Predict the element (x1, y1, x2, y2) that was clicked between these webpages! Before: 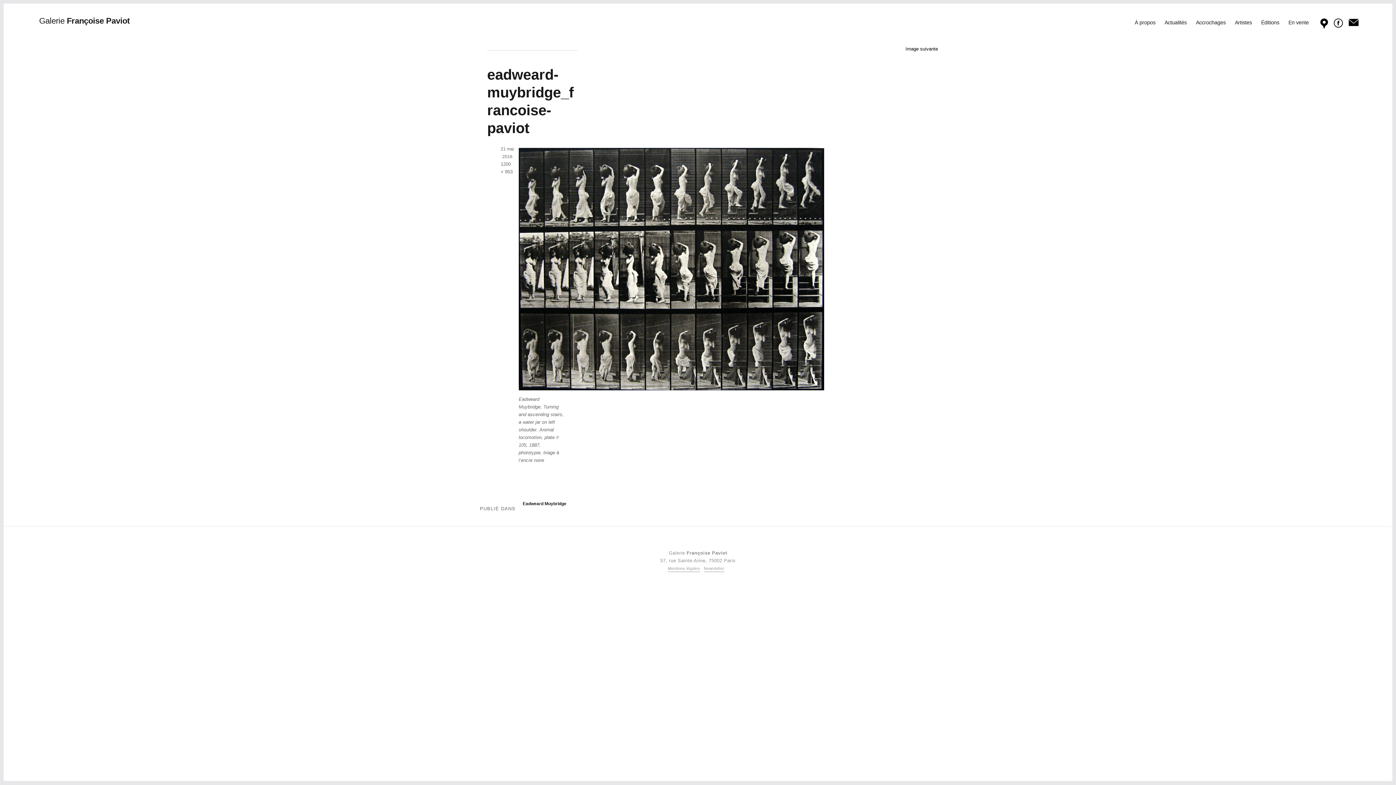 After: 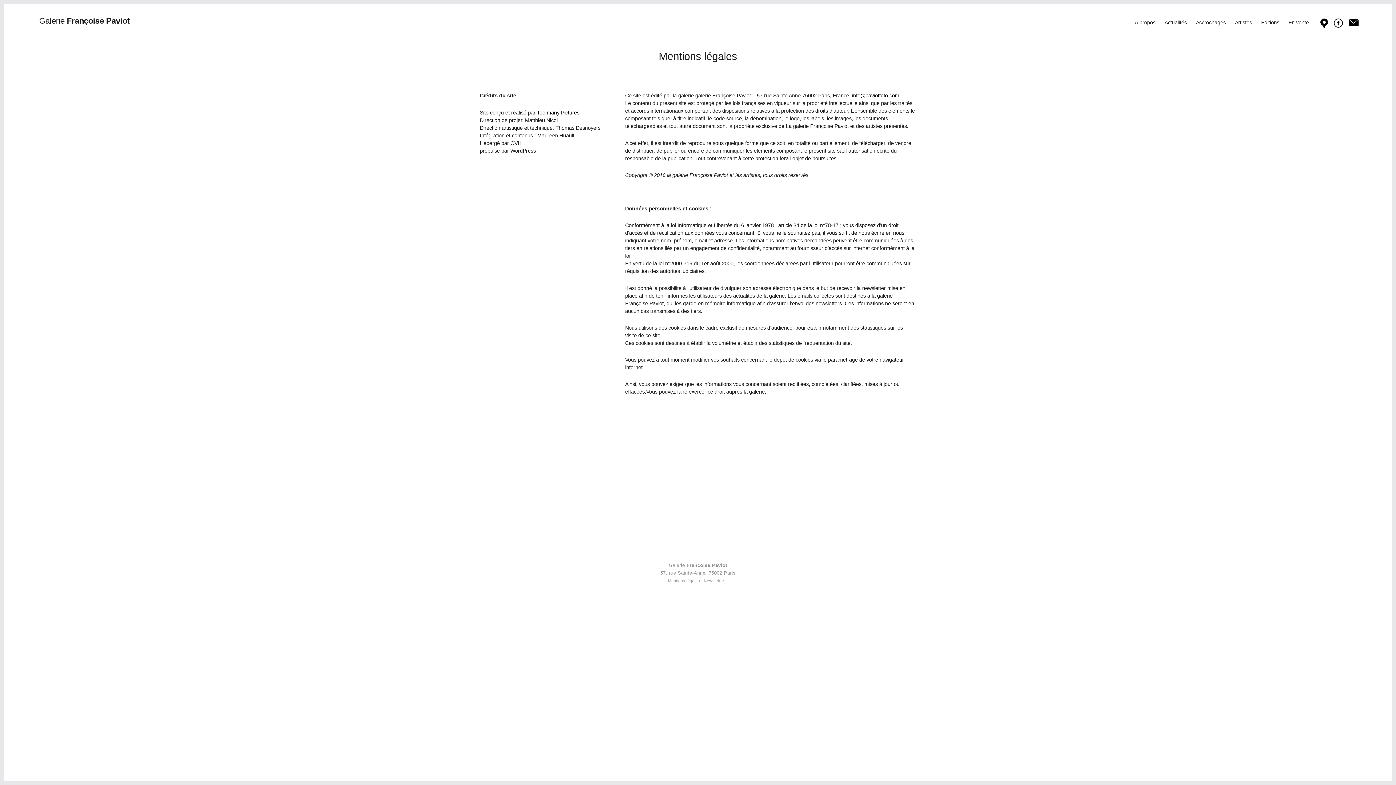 Action: label: Mentions légales bbox: (668, 566, 700, 572)